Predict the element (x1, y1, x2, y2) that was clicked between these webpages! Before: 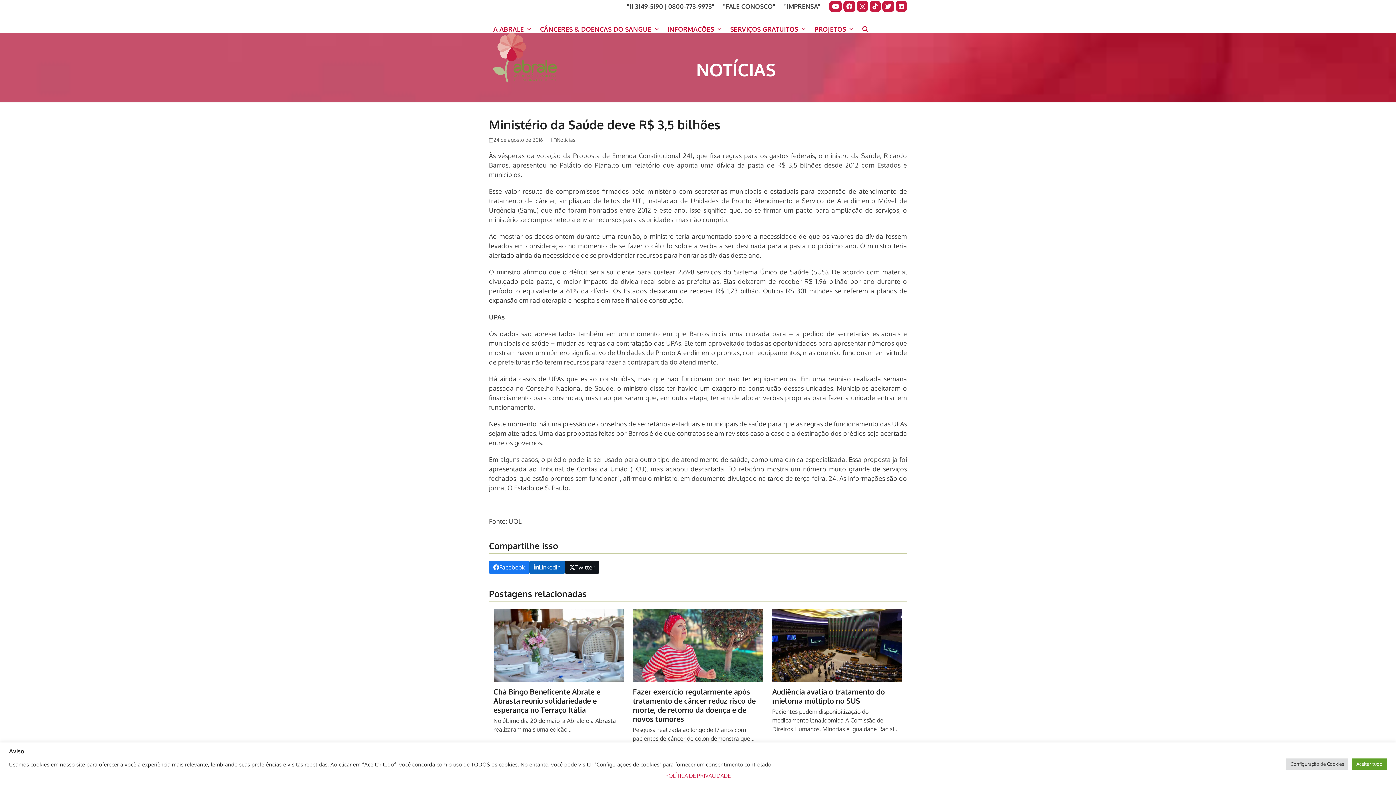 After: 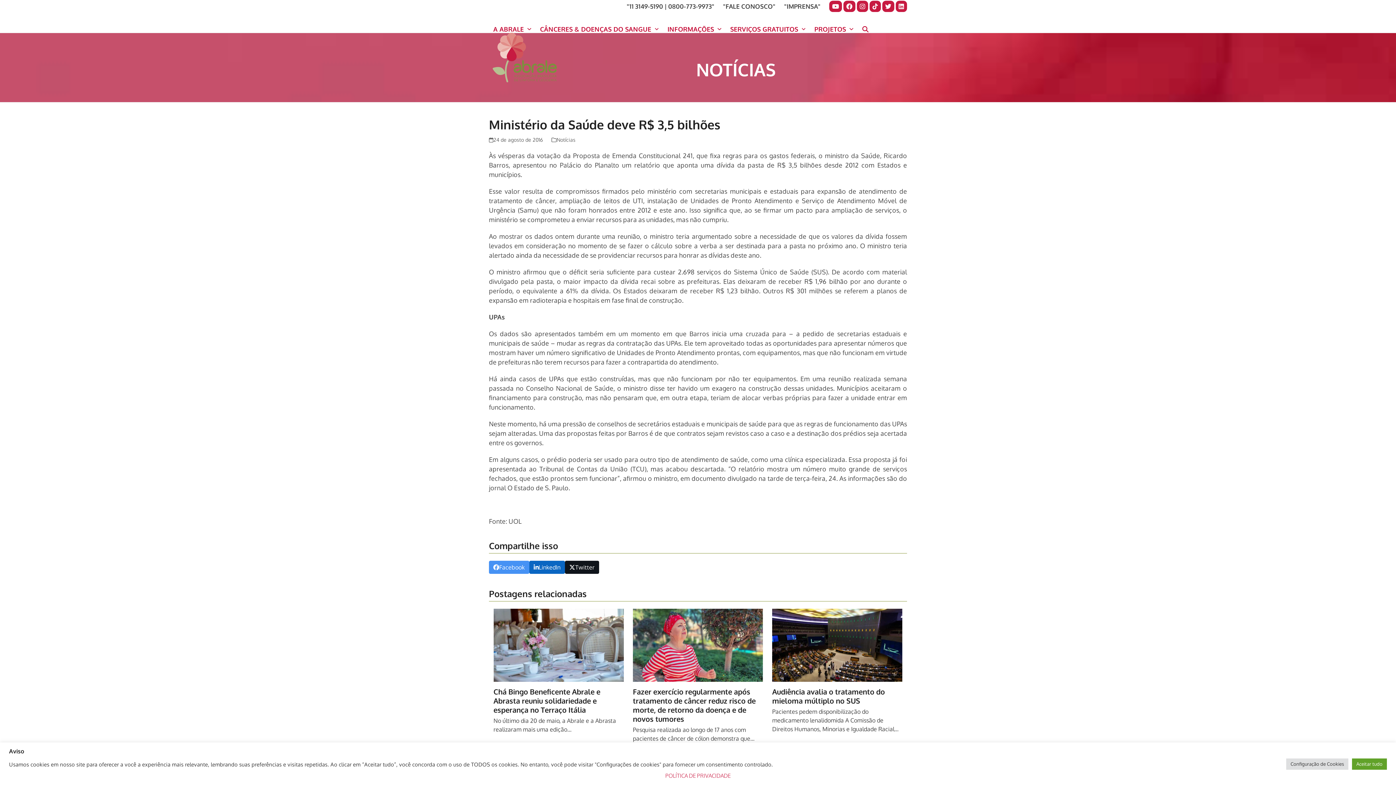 Action: bbox: (489, 561, 529, 574) label: Share on Facebook